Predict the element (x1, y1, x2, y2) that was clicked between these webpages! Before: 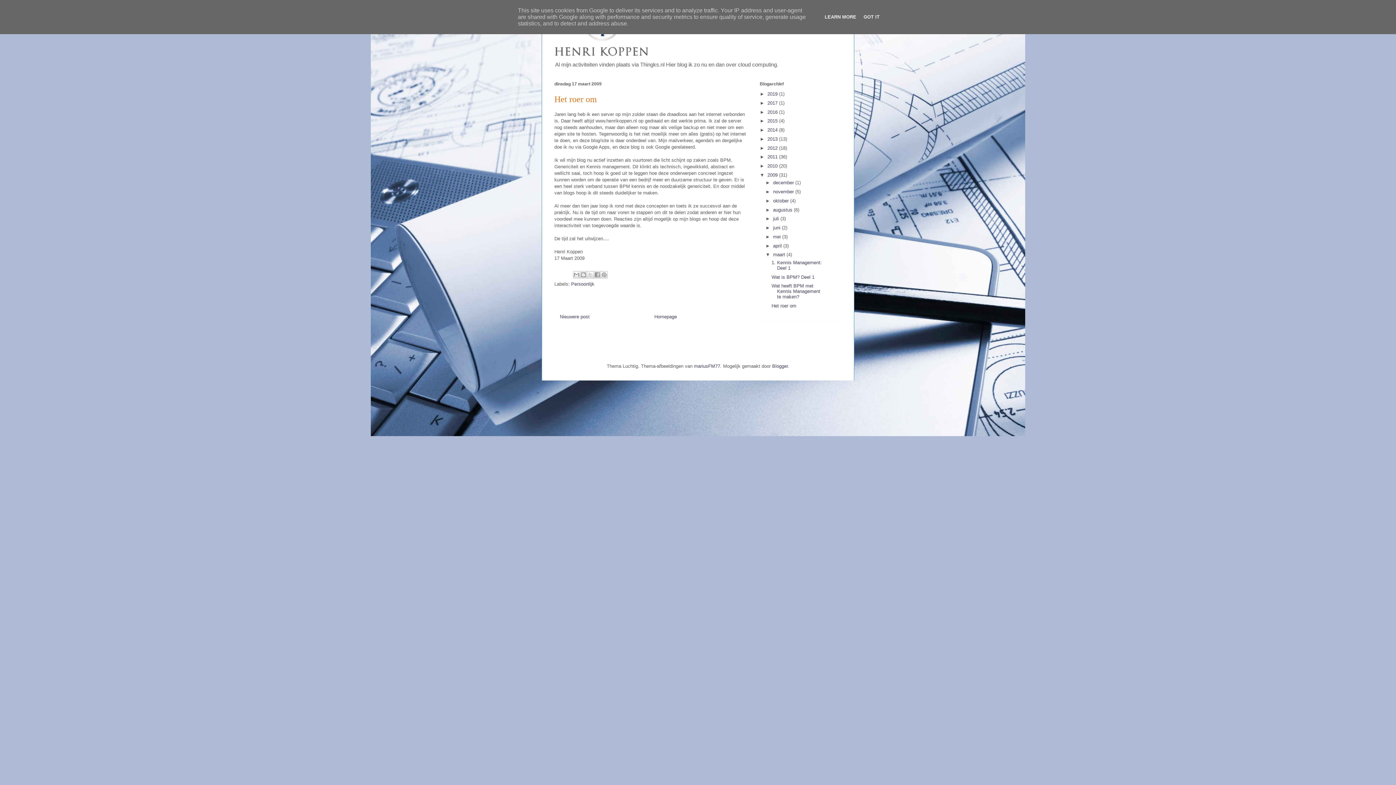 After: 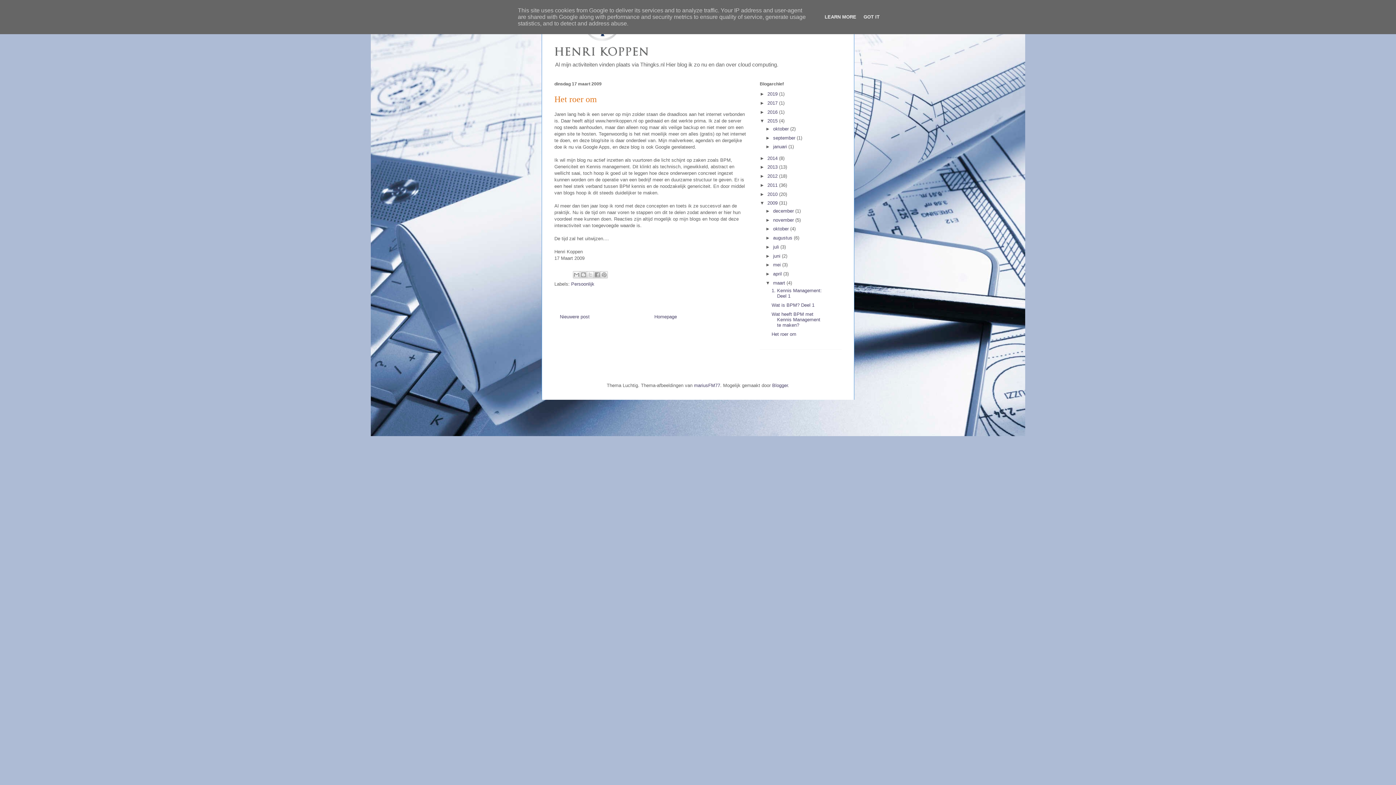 Action: label: ►   bbox: (760, 118, 767, 123)